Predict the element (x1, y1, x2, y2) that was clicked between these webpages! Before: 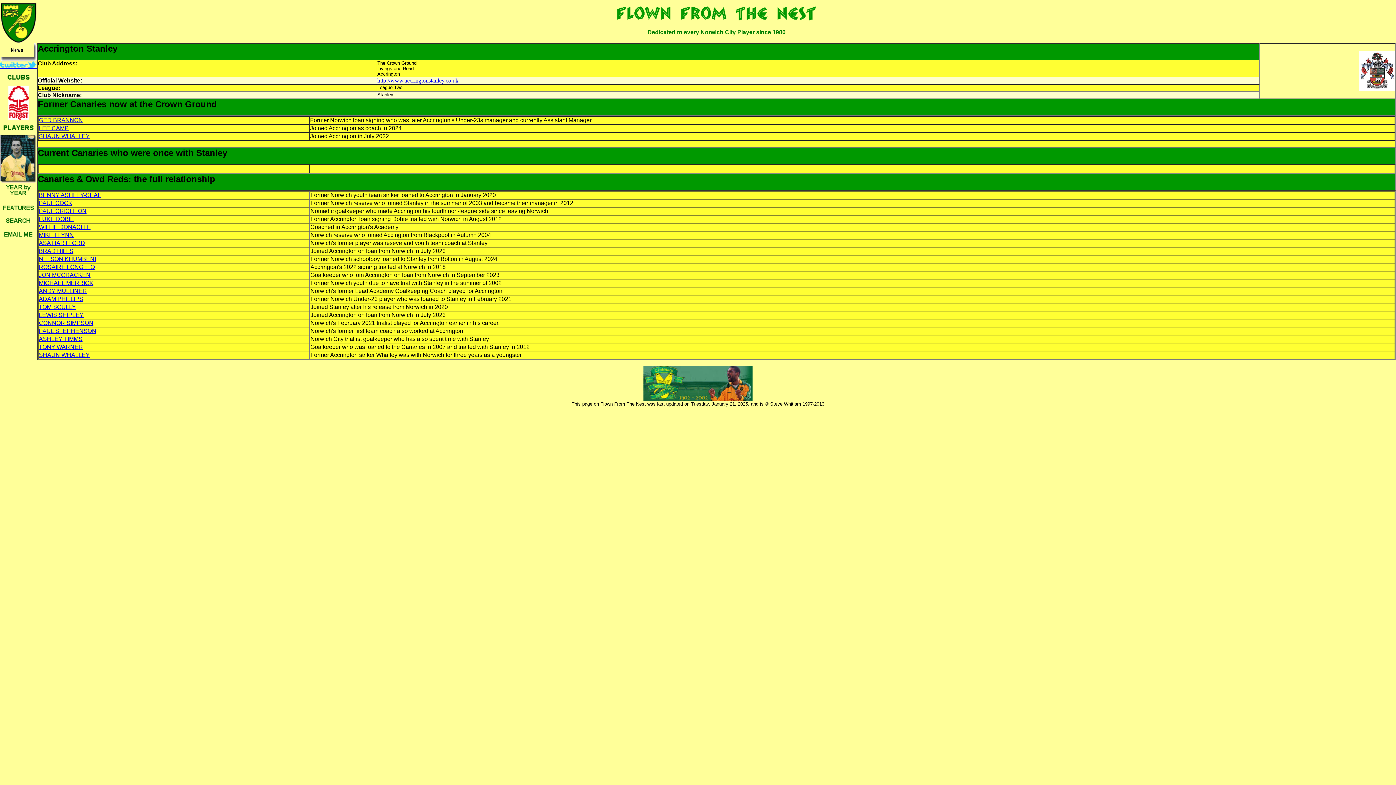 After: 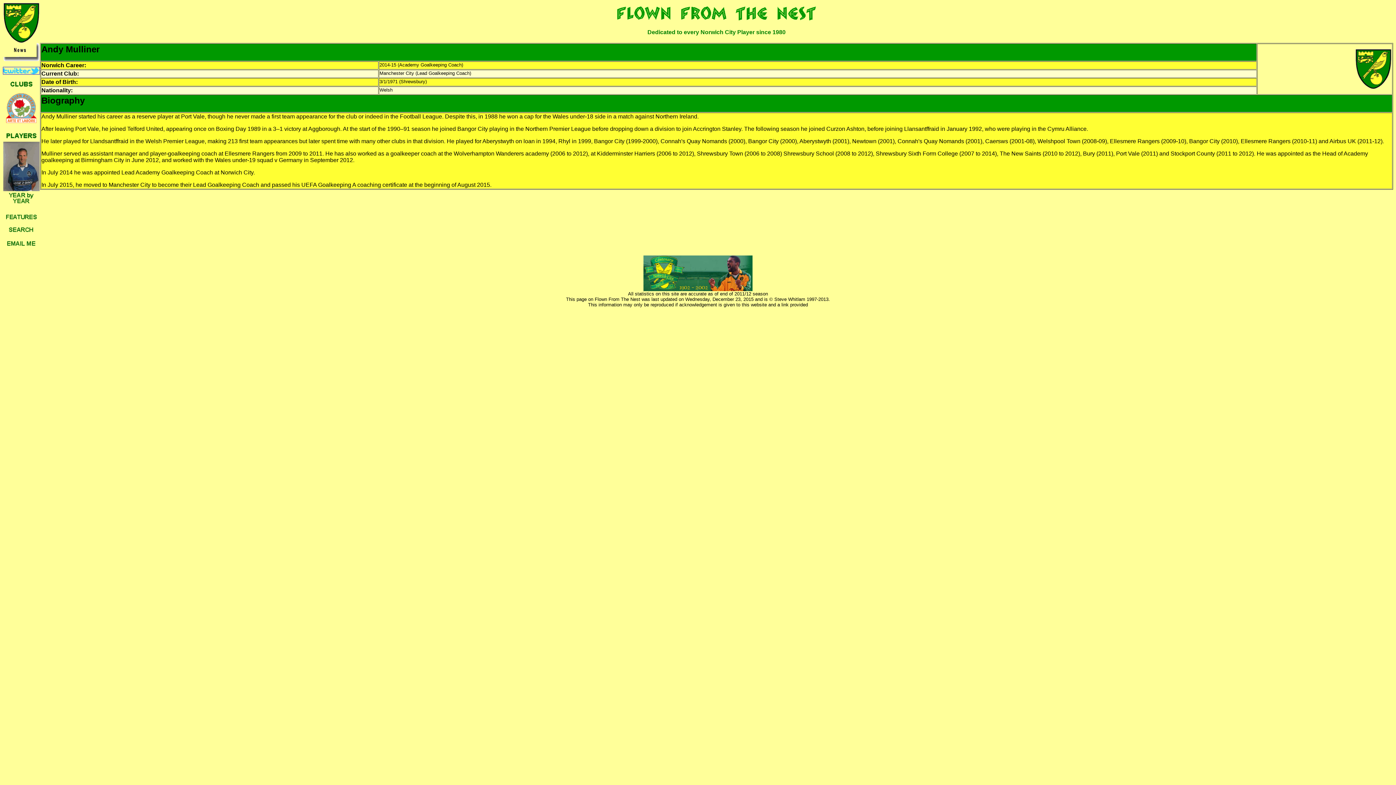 Action: label: ANDY MULLINER bbox: (38, 288, 86, 294)